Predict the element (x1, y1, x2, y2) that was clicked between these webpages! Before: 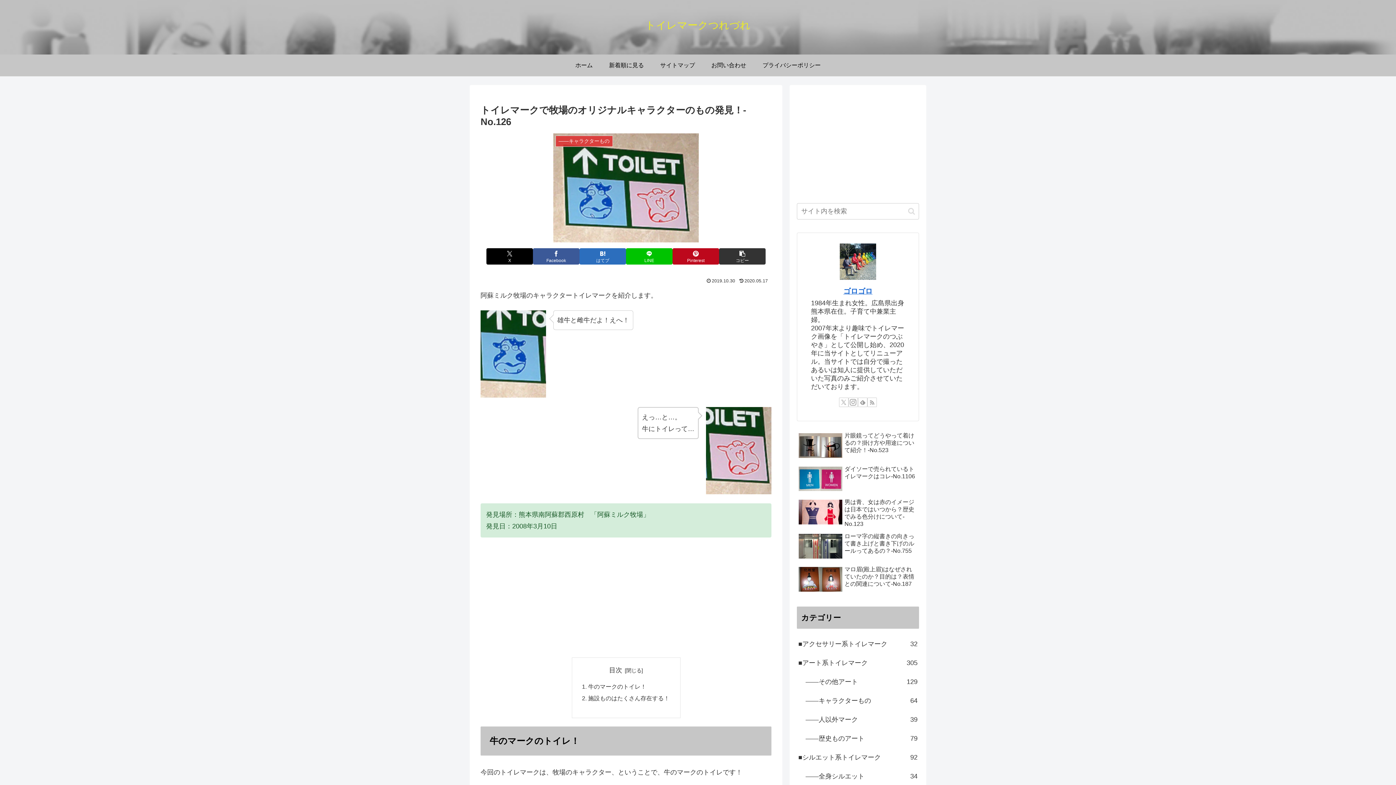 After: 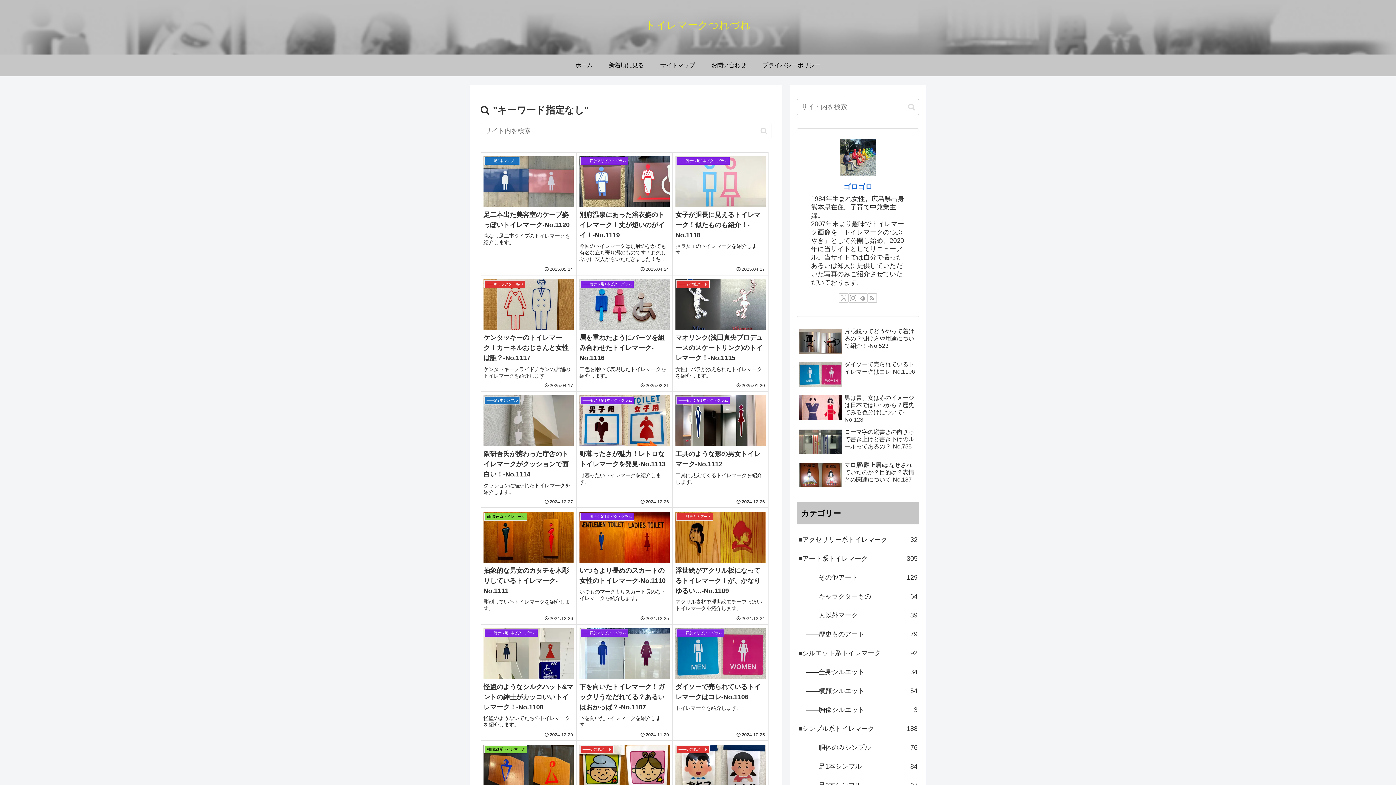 Action: label: button bbox: (905, 207, 918, 215)